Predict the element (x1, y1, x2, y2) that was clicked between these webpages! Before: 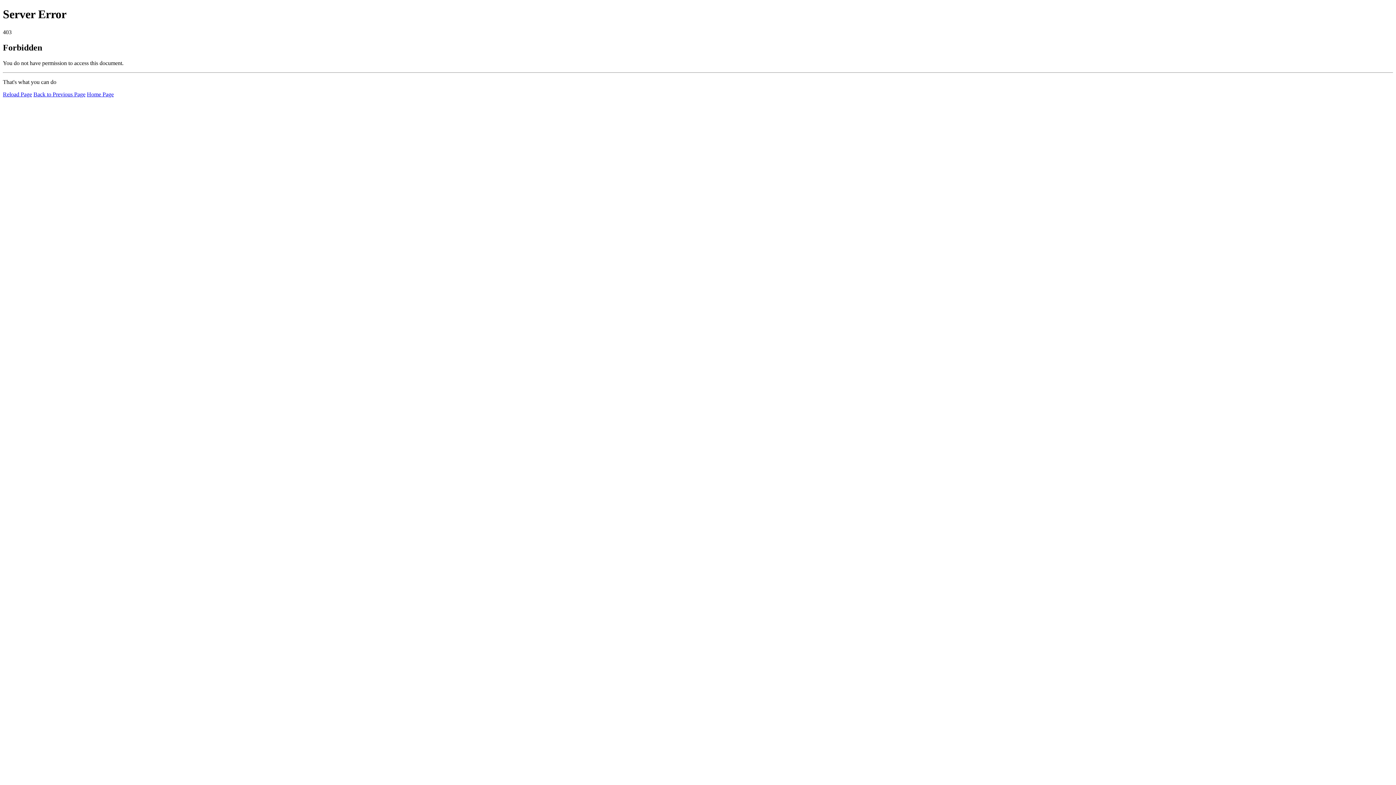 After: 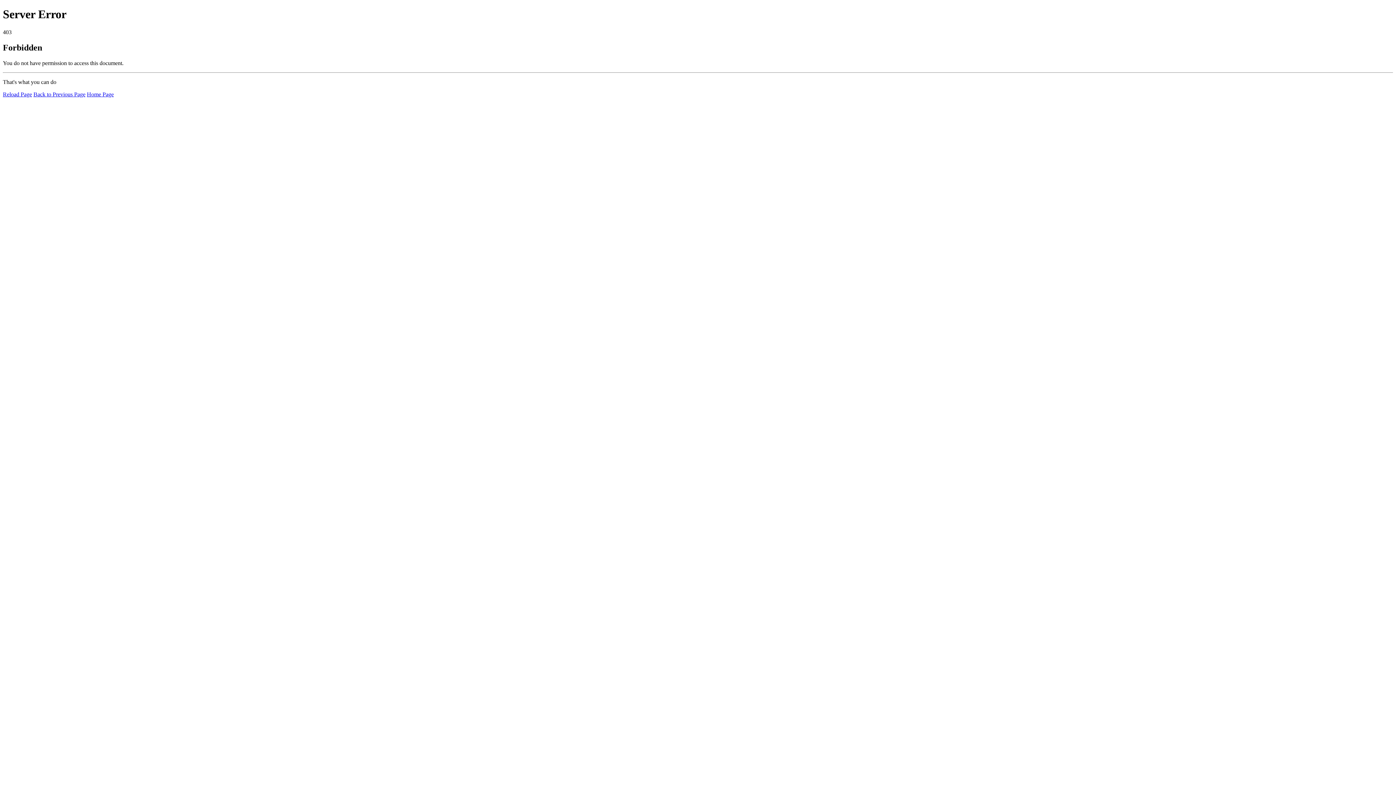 Action: label: Home Page bbox: (86, 91, 113, 97)